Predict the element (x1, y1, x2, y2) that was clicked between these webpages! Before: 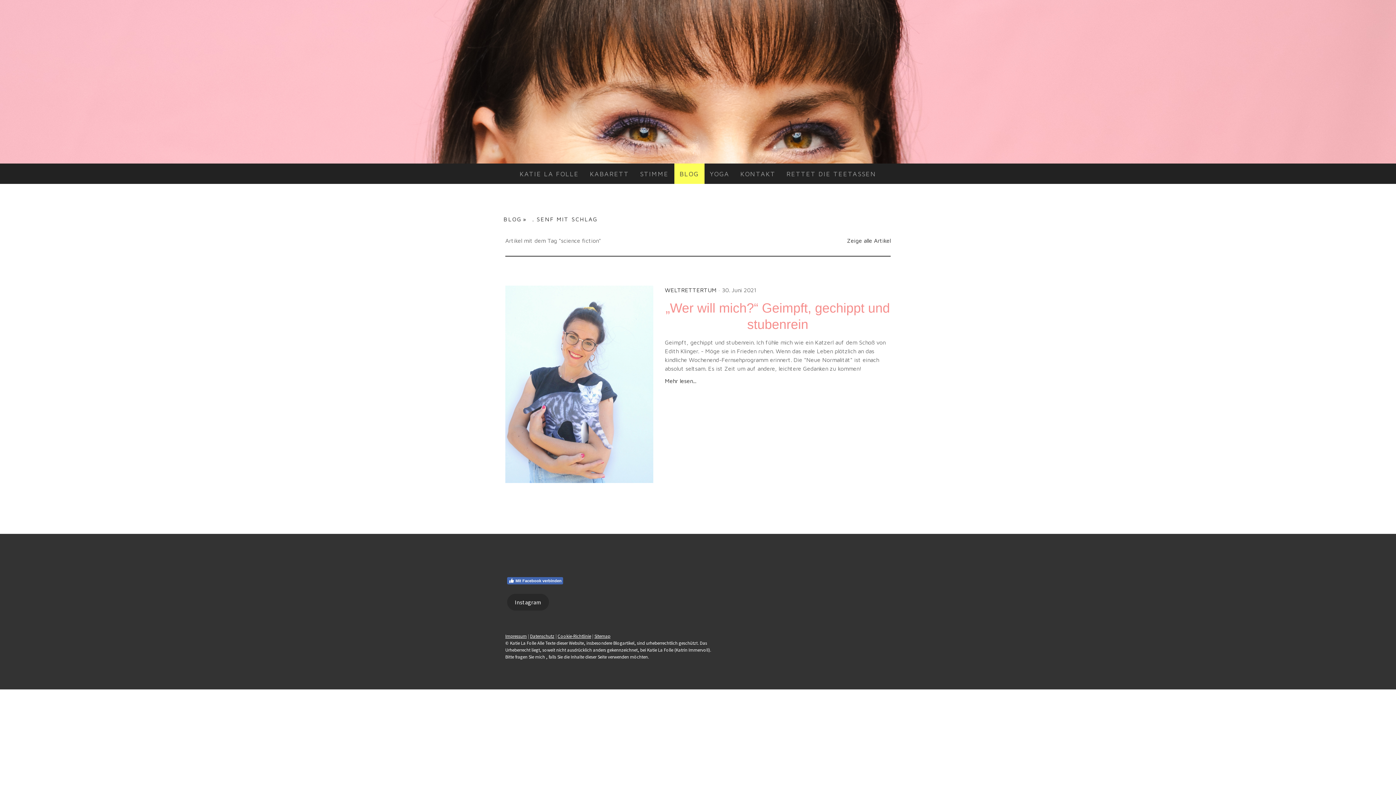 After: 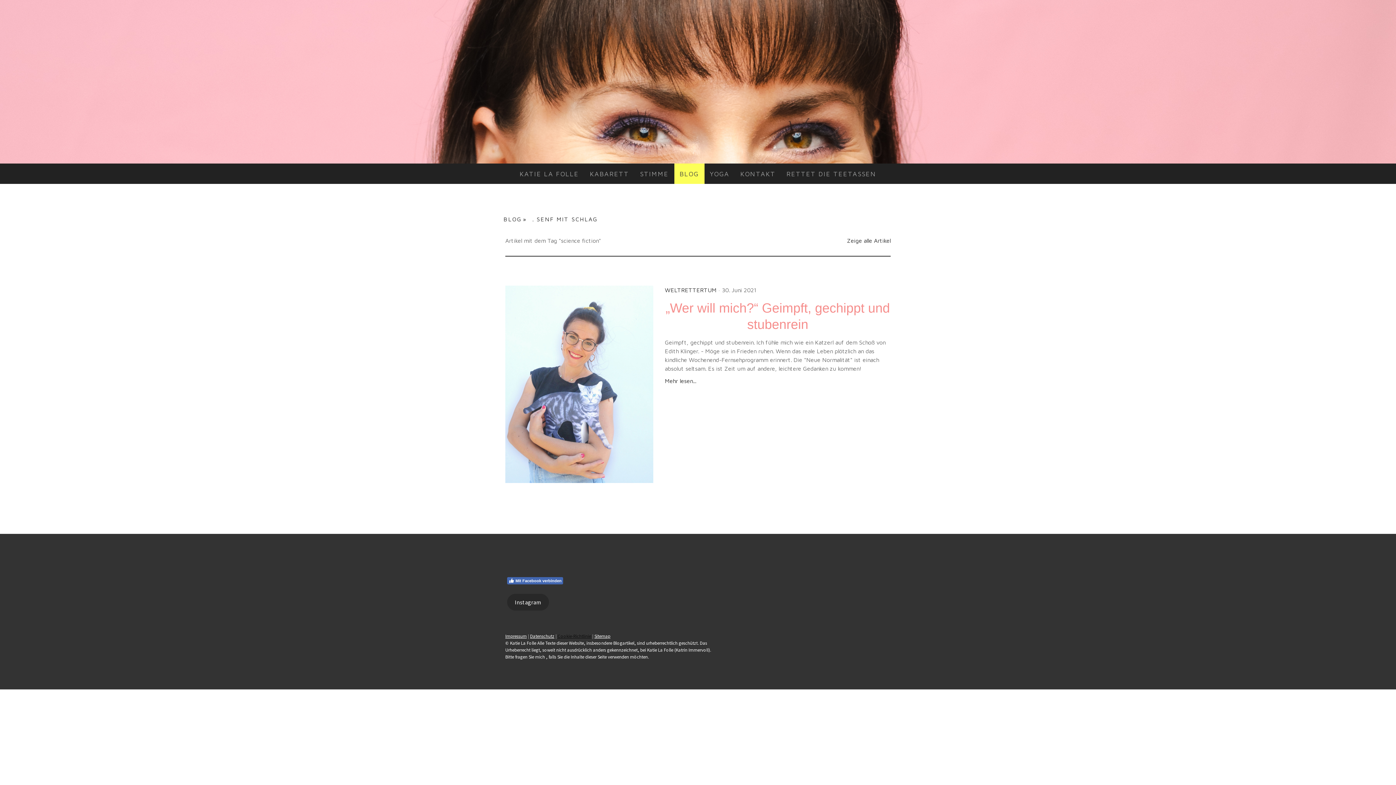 Action: bbox: (557, 633, 591, 639) label: Cookie-Richtlinie